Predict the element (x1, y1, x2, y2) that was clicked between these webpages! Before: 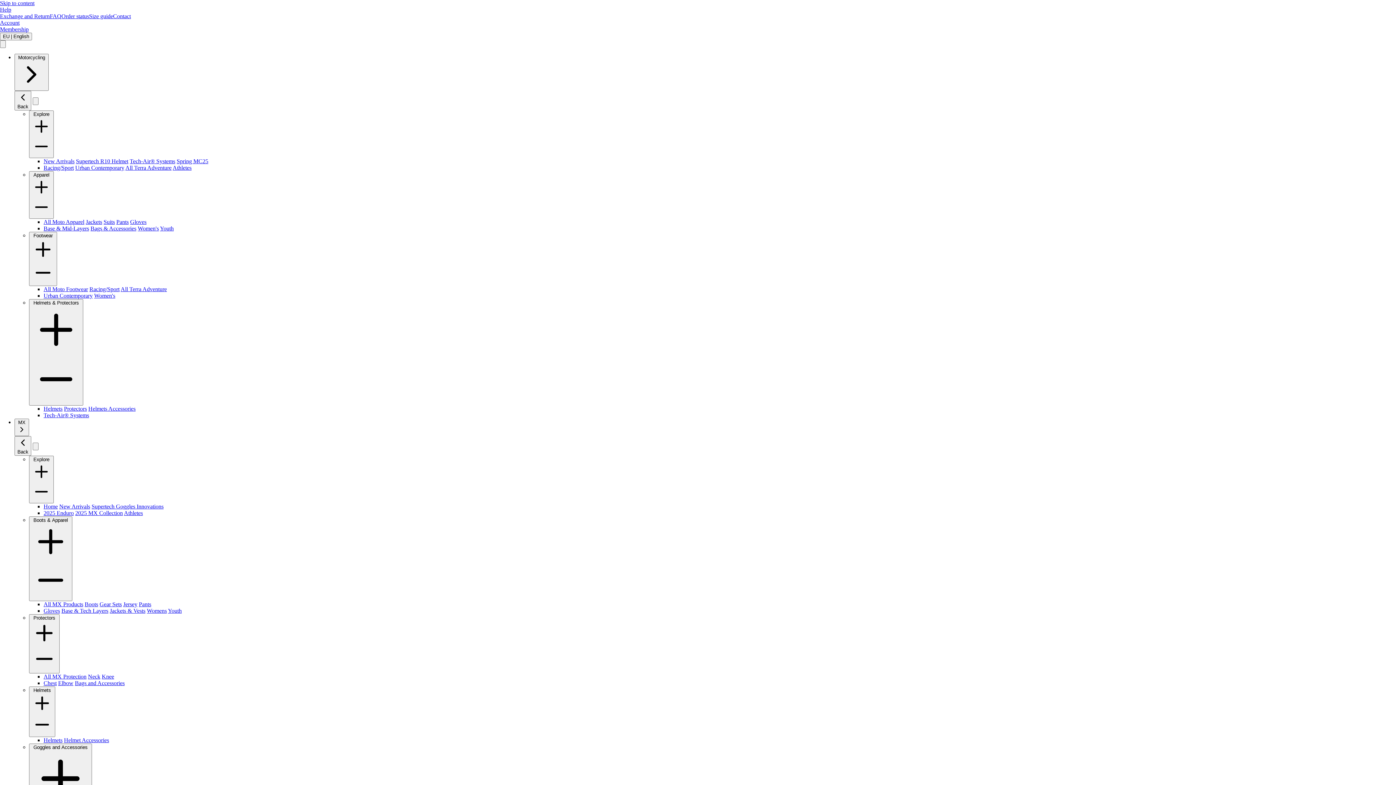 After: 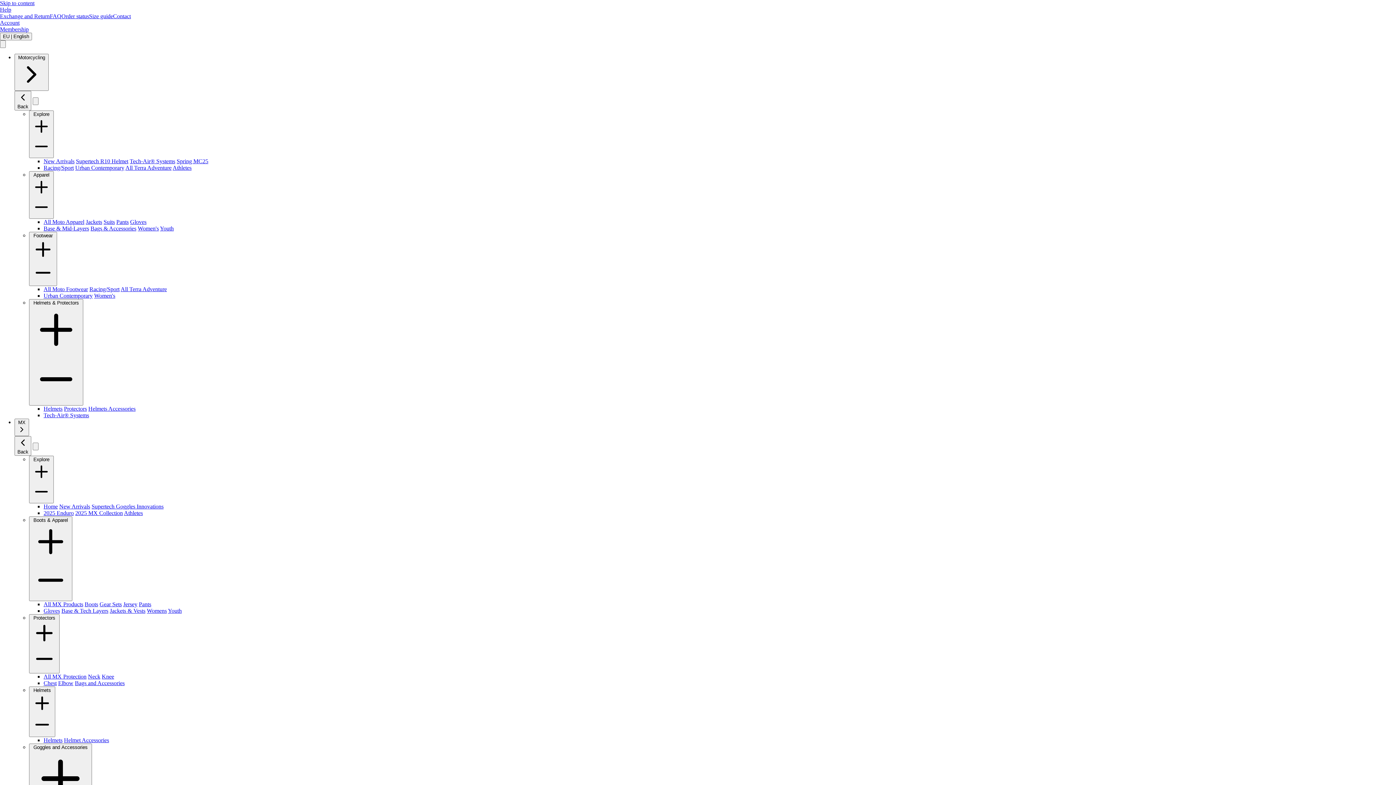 Action: label: New Arrivals bbox: (62, 506, 93, 512)